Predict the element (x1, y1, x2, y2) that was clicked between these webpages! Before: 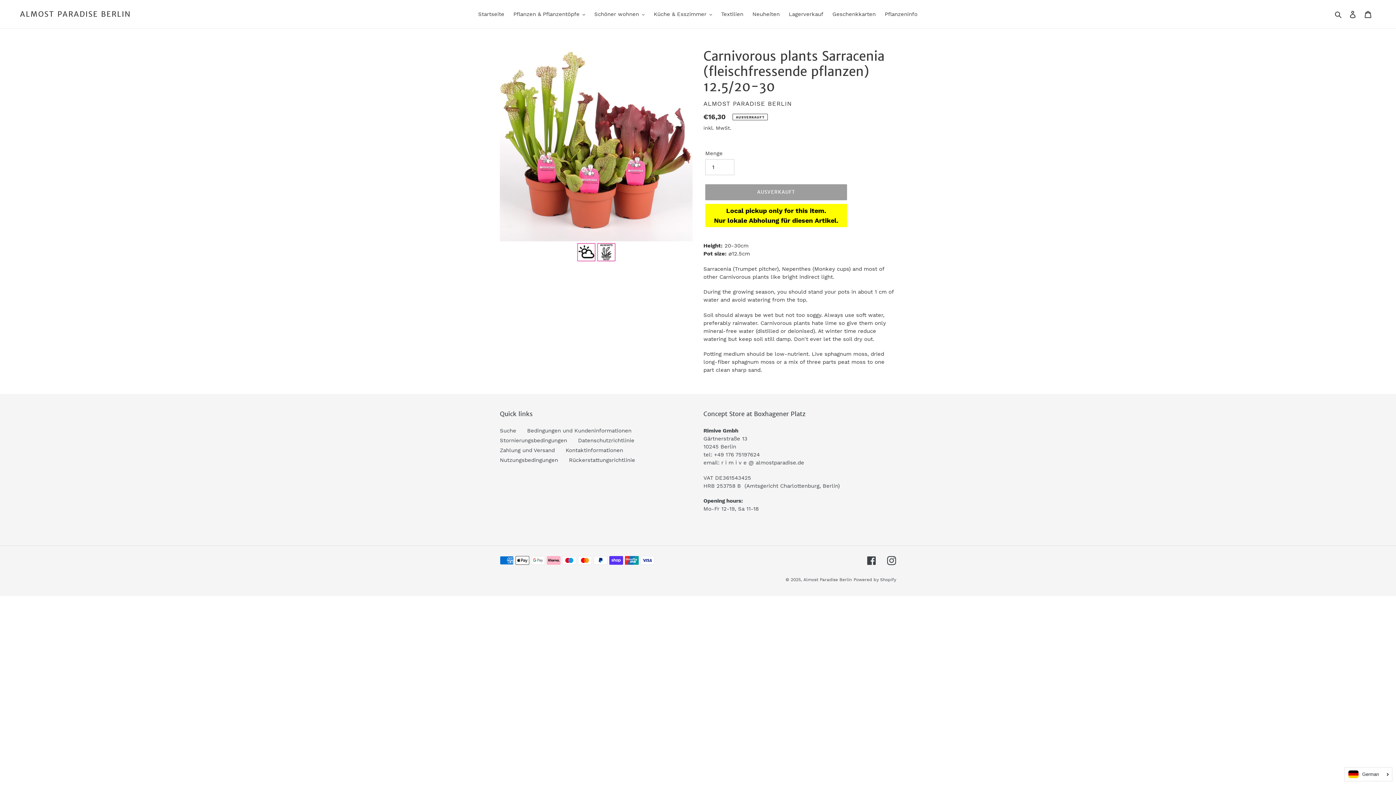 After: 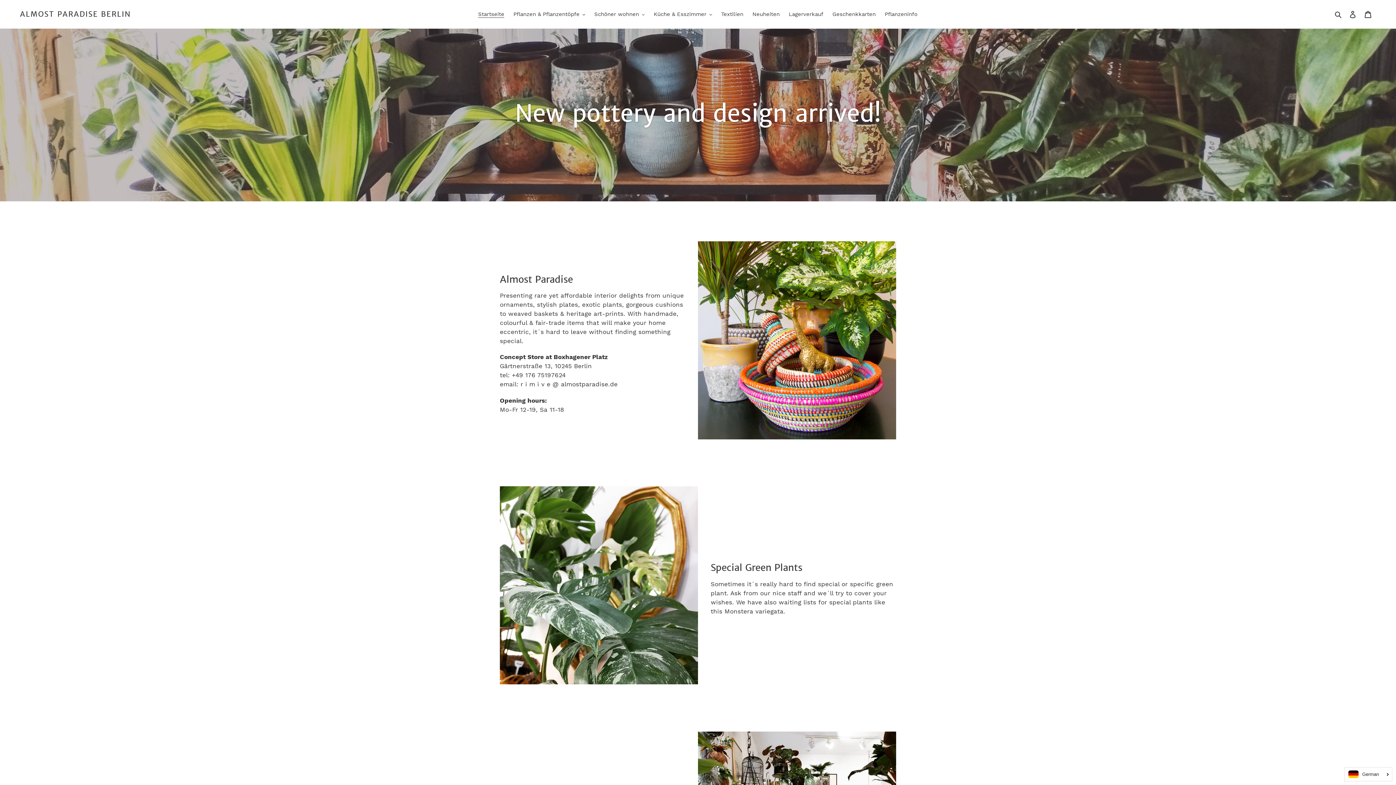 Action: bbox: (20, 9, 130, 18) label: ALMOST PARADISE BERLIN